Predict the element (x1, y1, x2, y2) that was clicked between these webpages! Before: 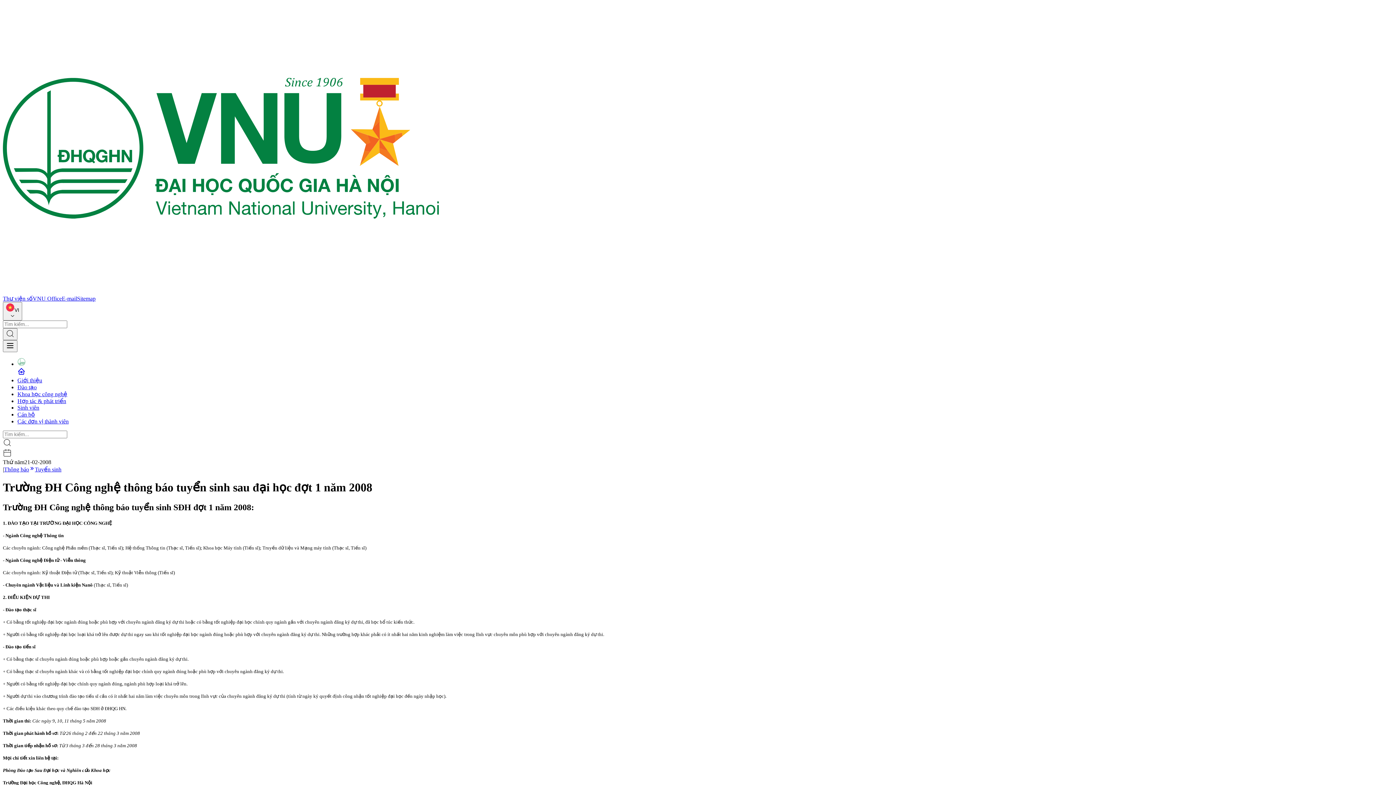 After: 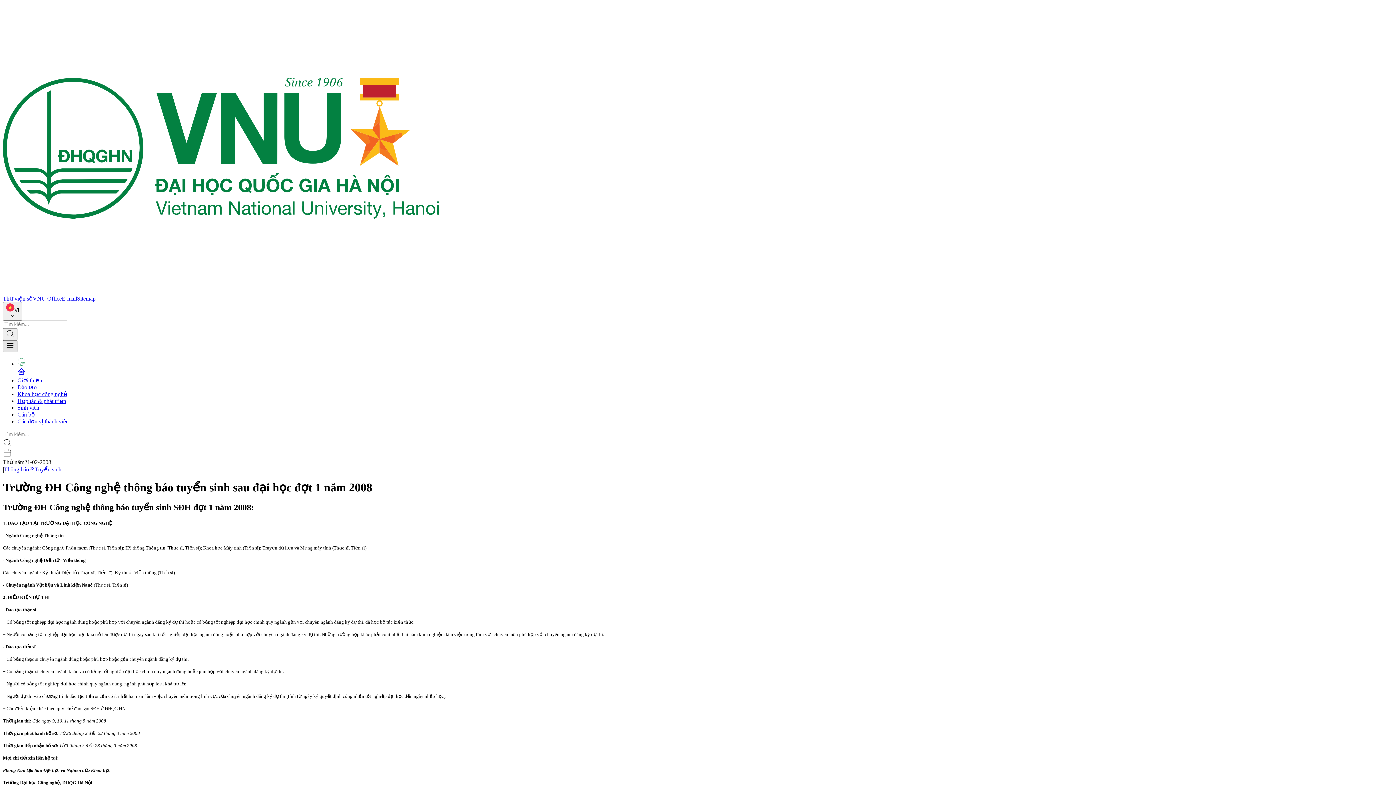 Action: bbox: (2, 340, 17, 352)